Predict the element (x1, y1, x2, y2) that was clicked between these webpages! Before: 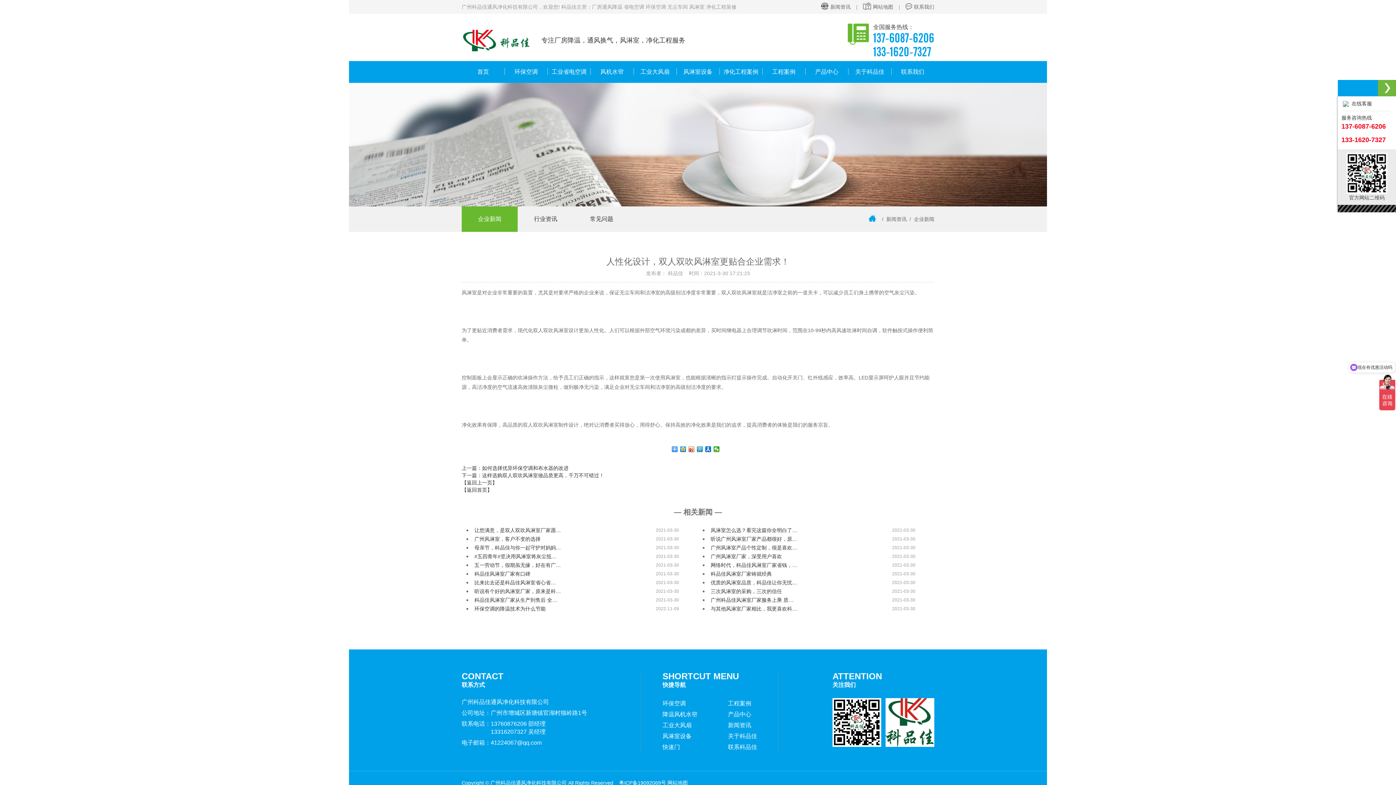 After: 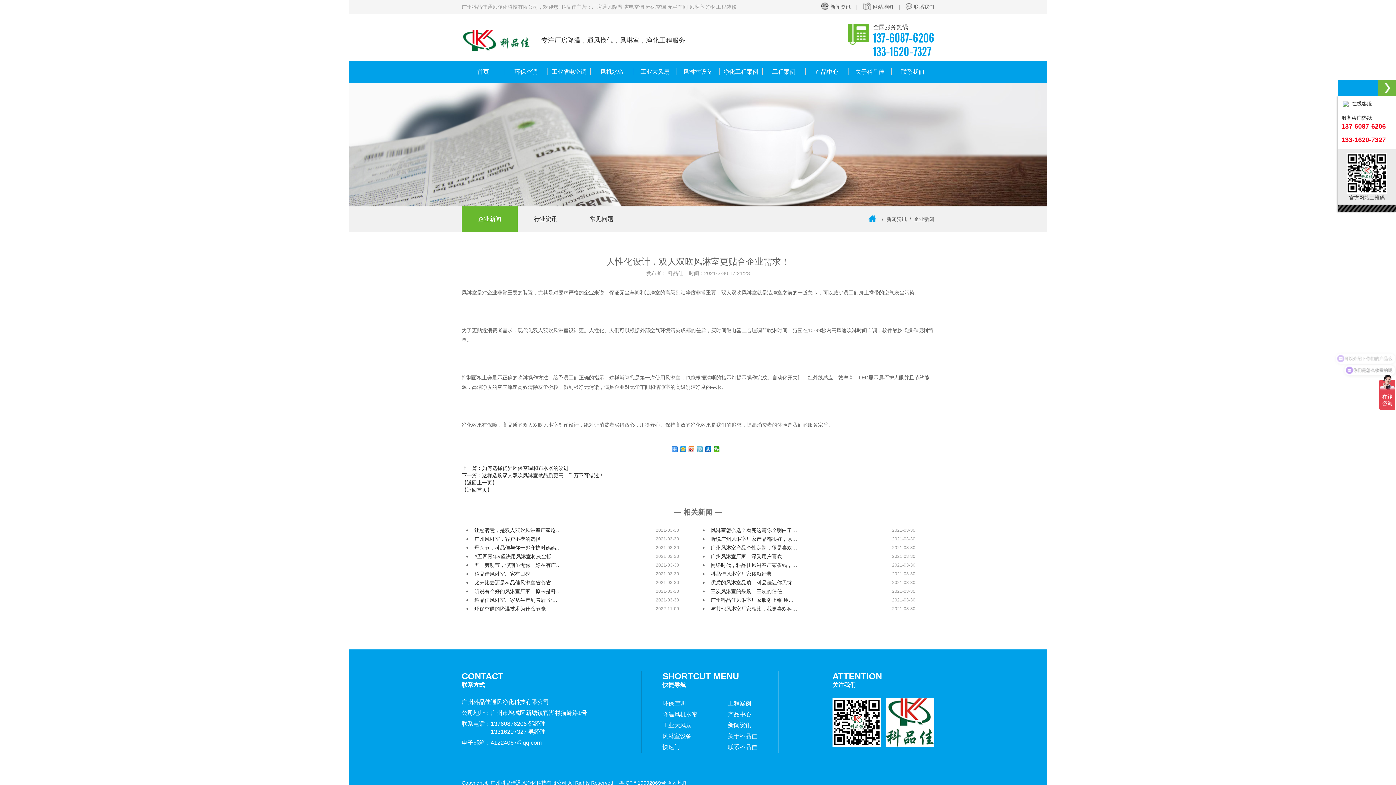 Action: bbox: (696, 446, 703, 452)